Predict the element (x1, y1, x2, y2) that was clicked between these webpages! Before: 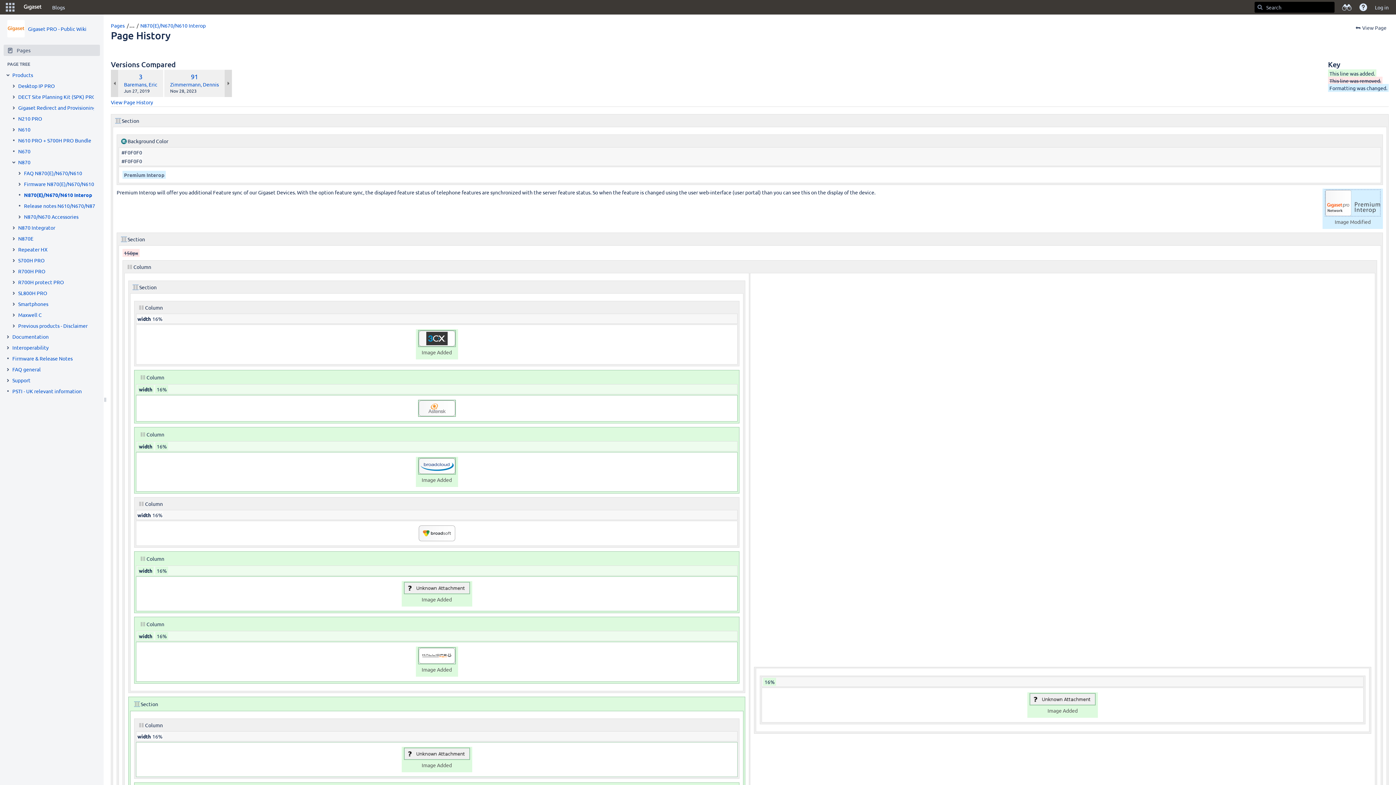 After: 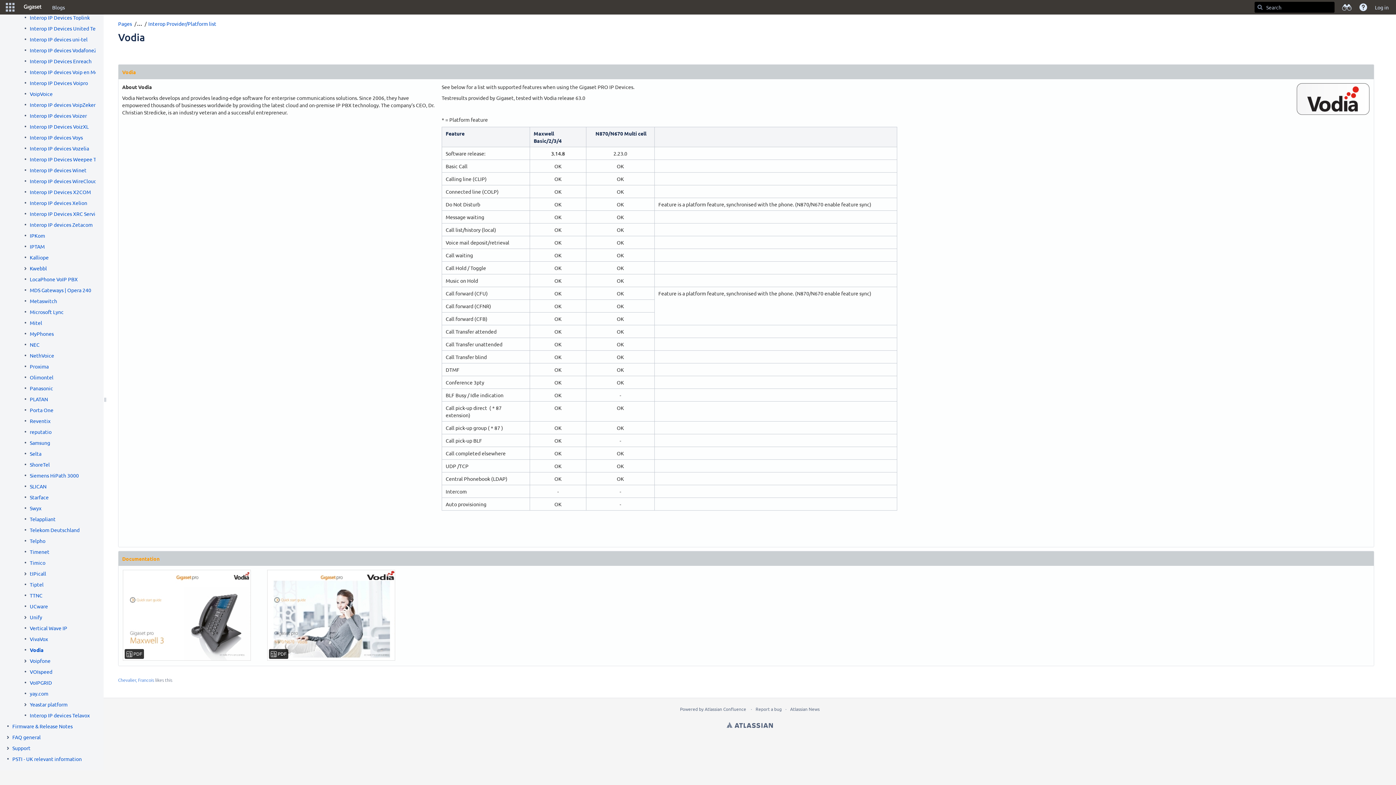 Action: label: Image Added bbox: (765, 691, 1360, 718)